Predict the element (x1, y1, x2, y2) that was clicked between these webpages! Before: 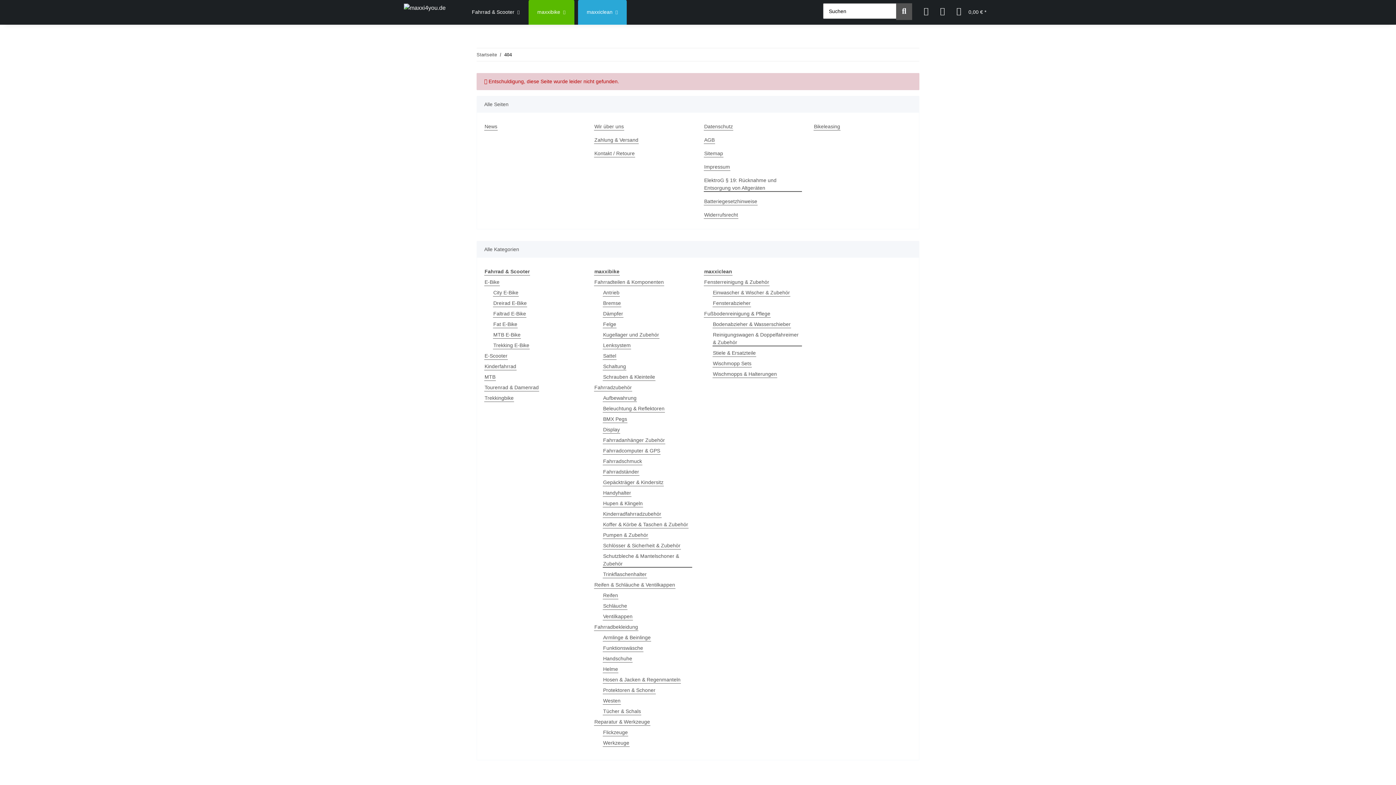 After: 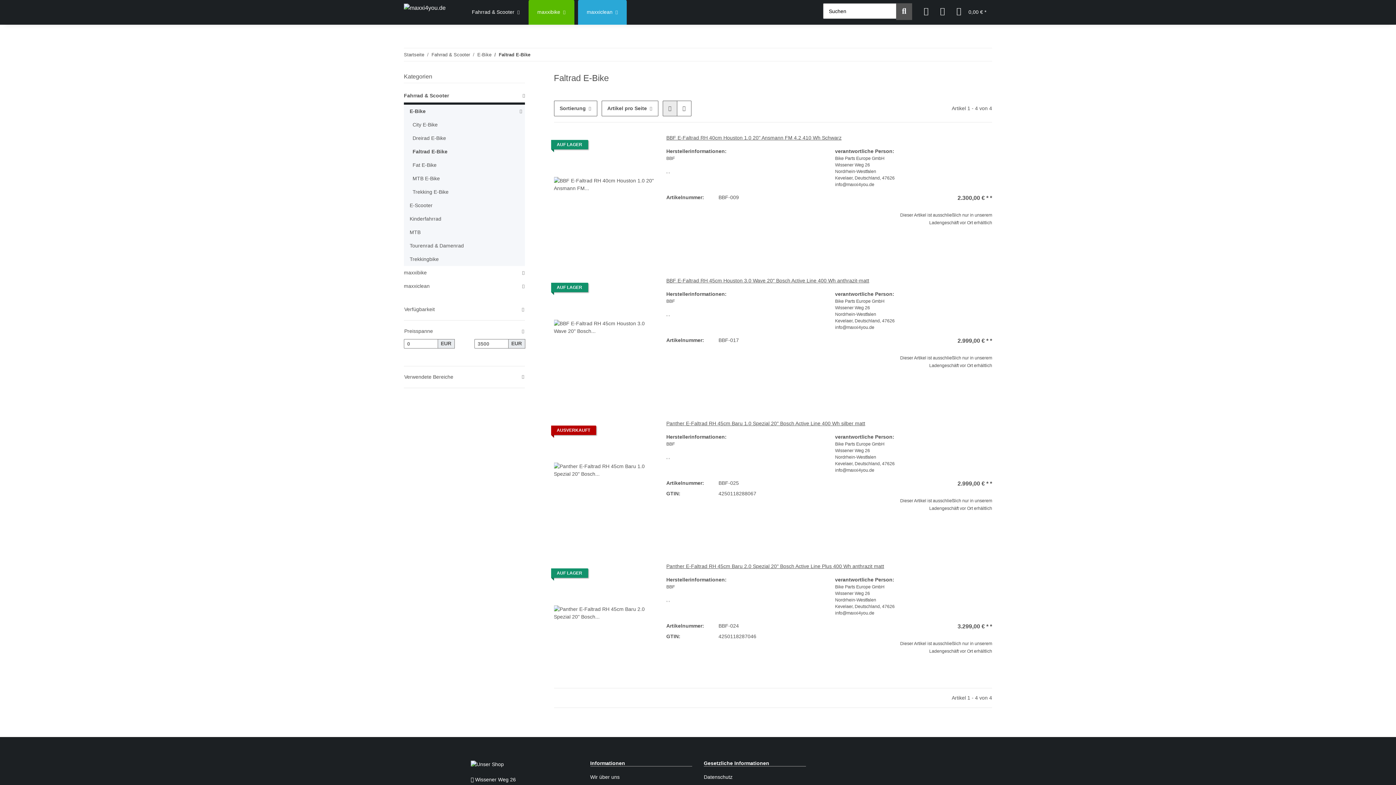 Action: label: Faltrad E-Bike bbox: (493, 310, 526, 317)